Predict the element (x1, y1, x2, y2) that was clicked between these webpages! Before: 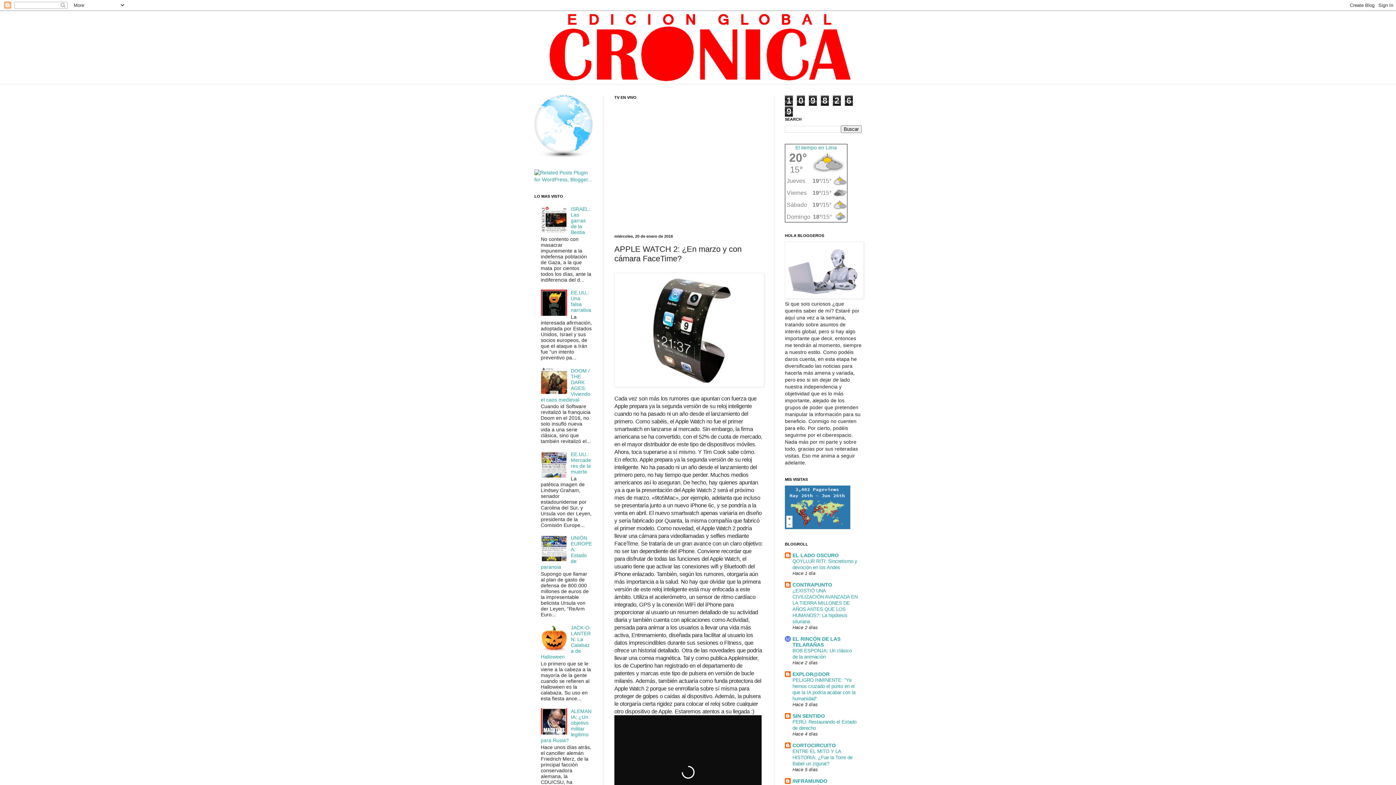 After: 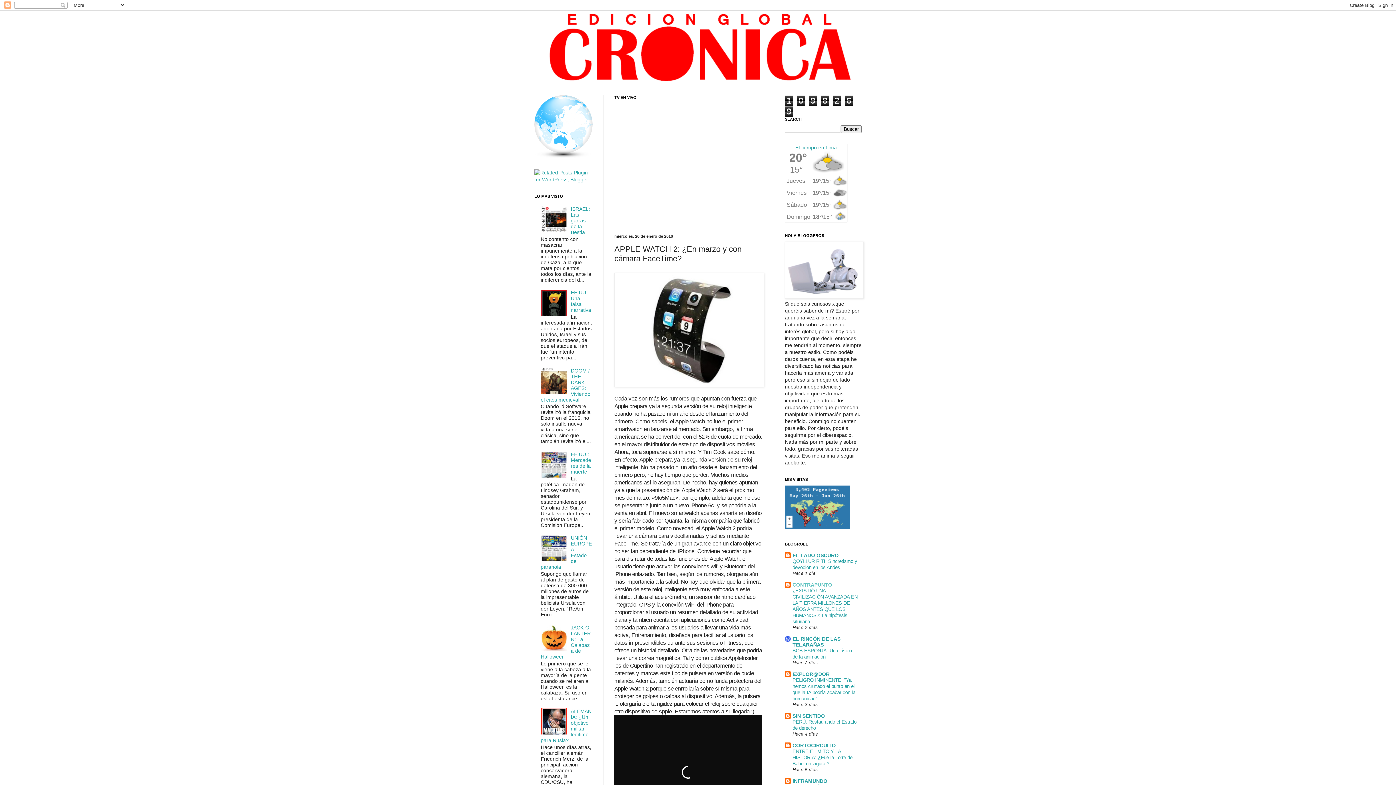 Action: bbox: (792, 582, 832, 587) label: CONTRAPUNTO